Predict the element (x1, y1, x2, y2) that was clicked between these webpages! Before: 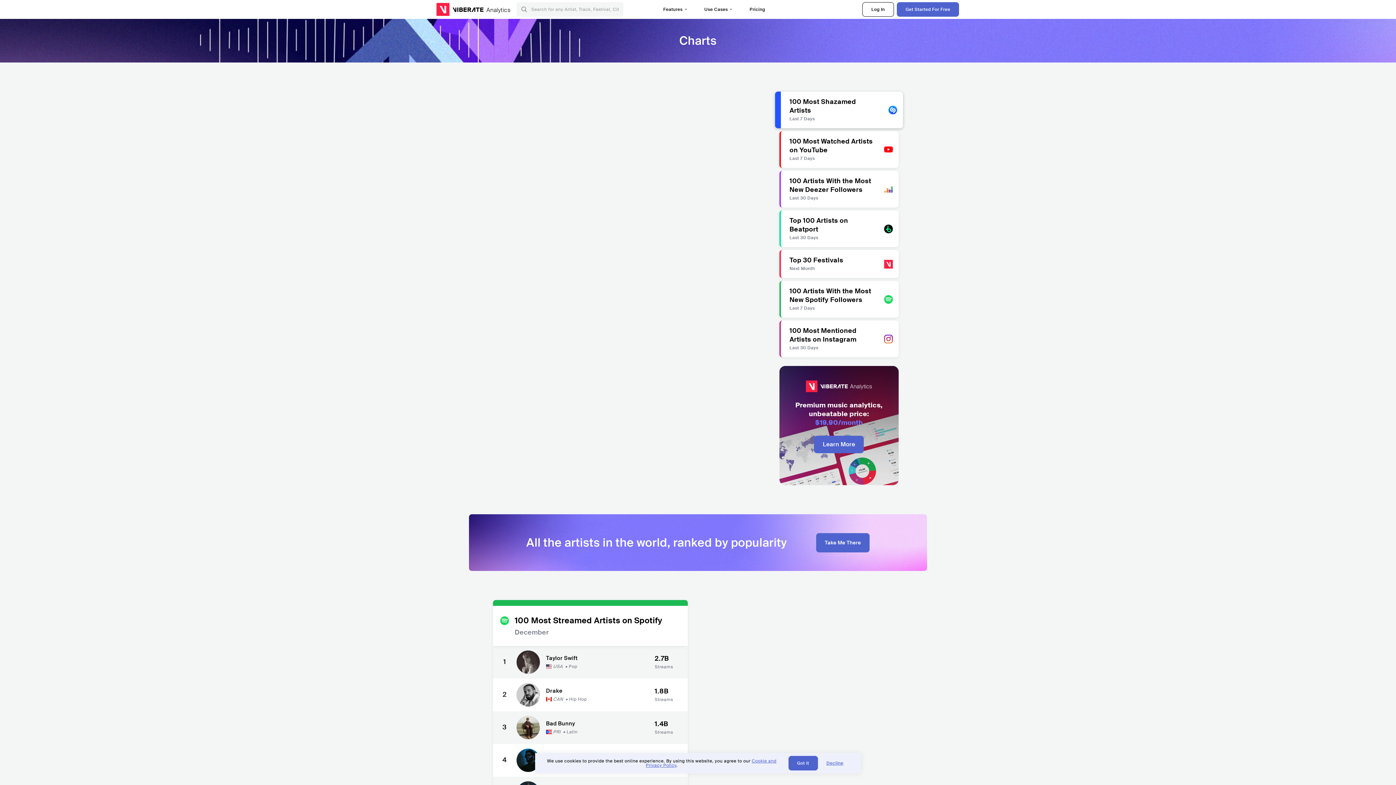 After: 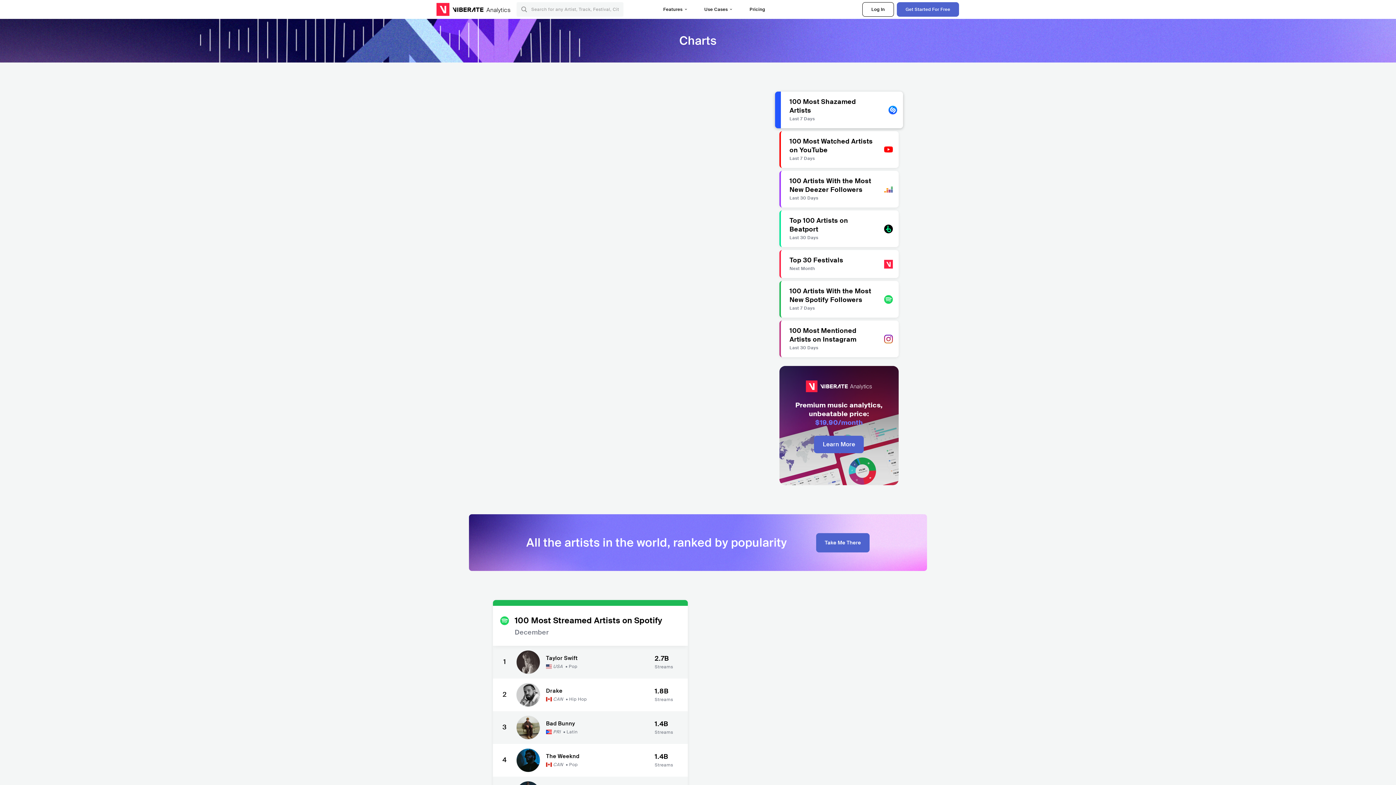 Action: bbox: (788, 756, 818, 770) label: Got it